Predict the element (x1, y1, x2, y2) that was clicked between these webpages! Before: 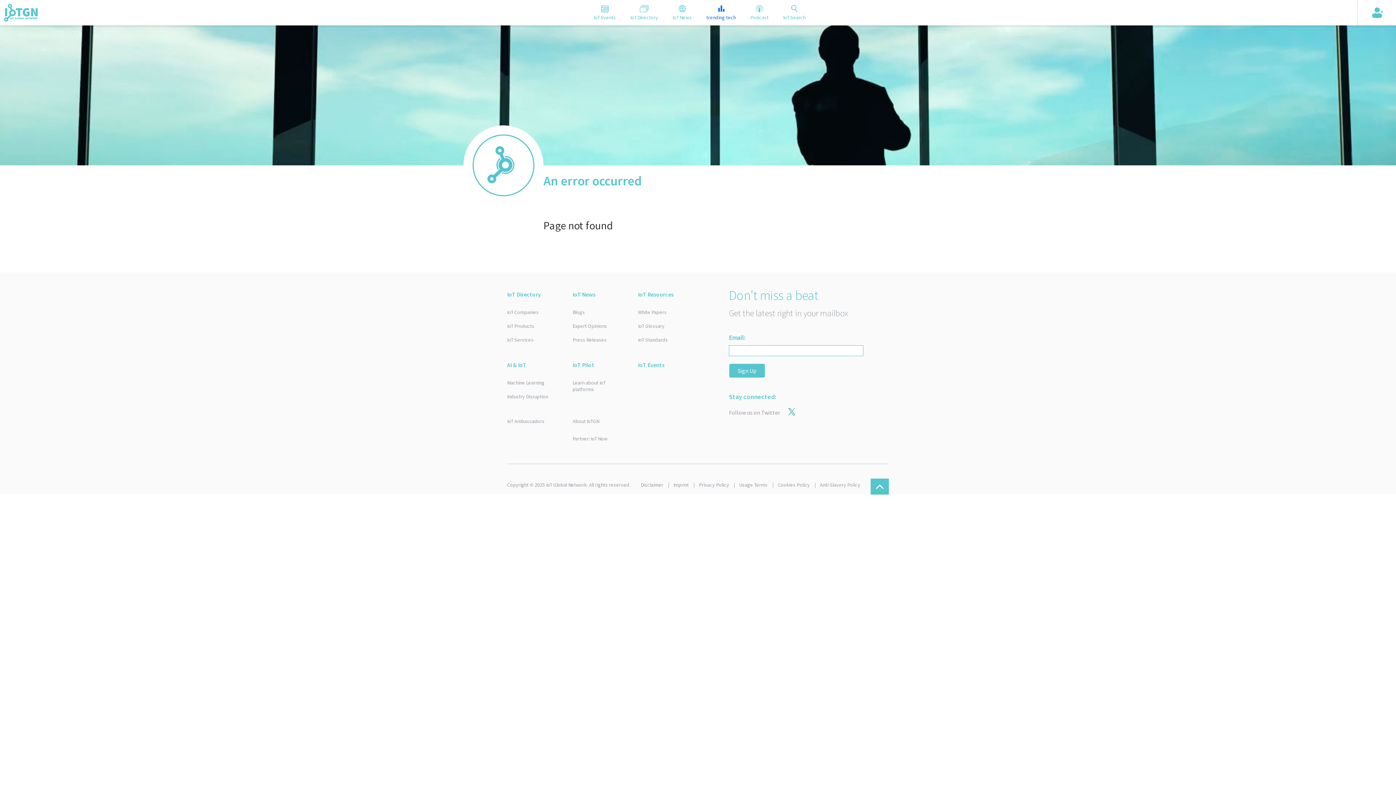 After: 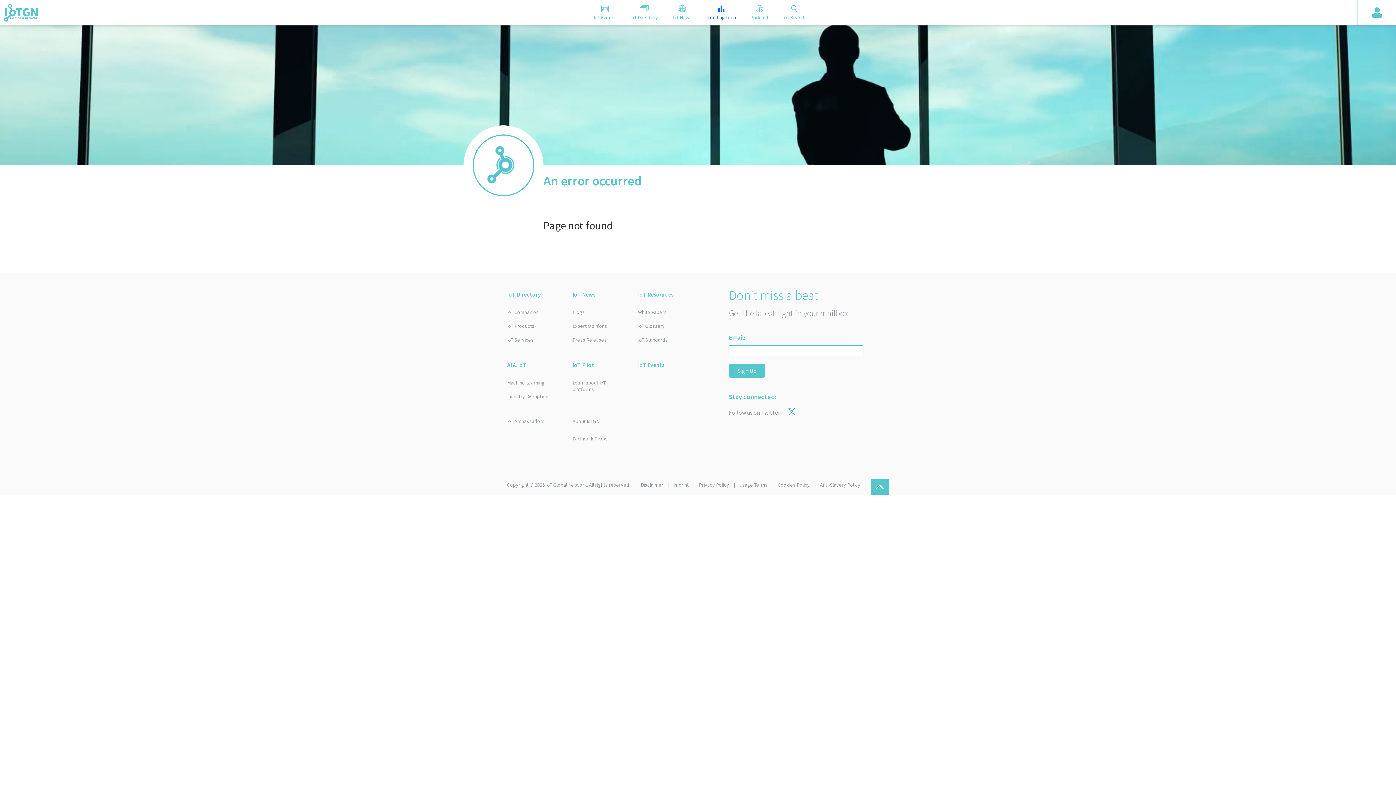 Action: bbox: (780, 401, 803, 424)